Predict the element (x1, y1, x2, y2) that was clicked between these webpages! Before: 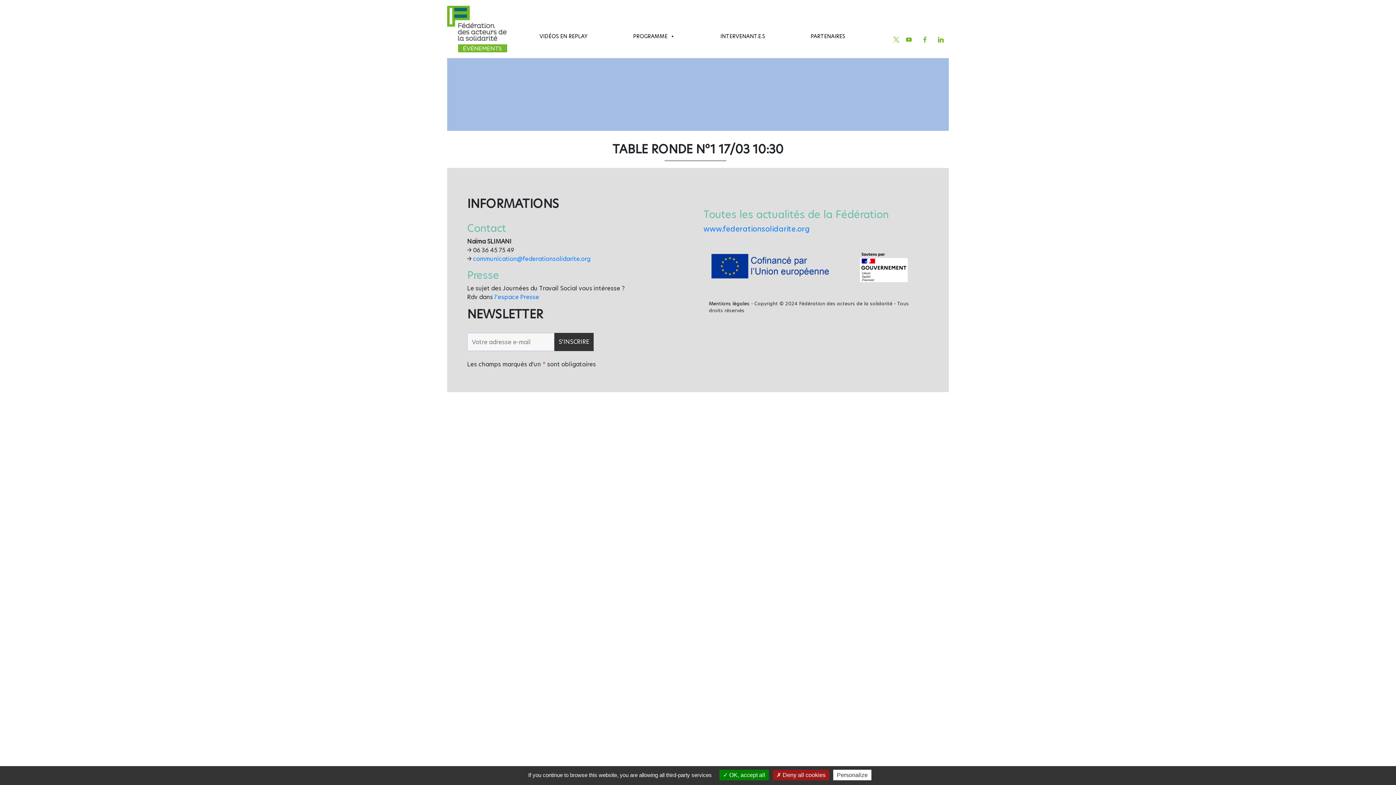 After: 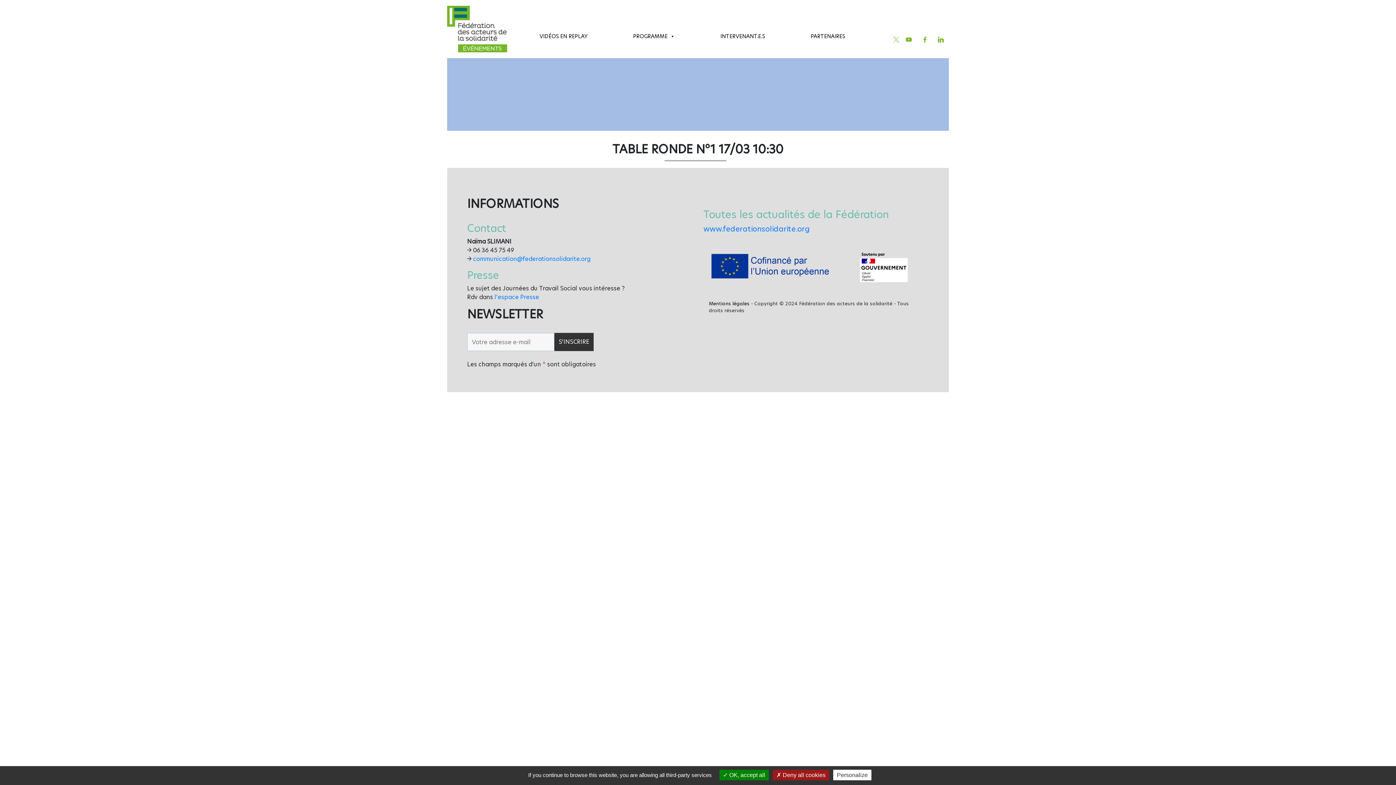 Action: bbox: (893, 33, 899, 41)